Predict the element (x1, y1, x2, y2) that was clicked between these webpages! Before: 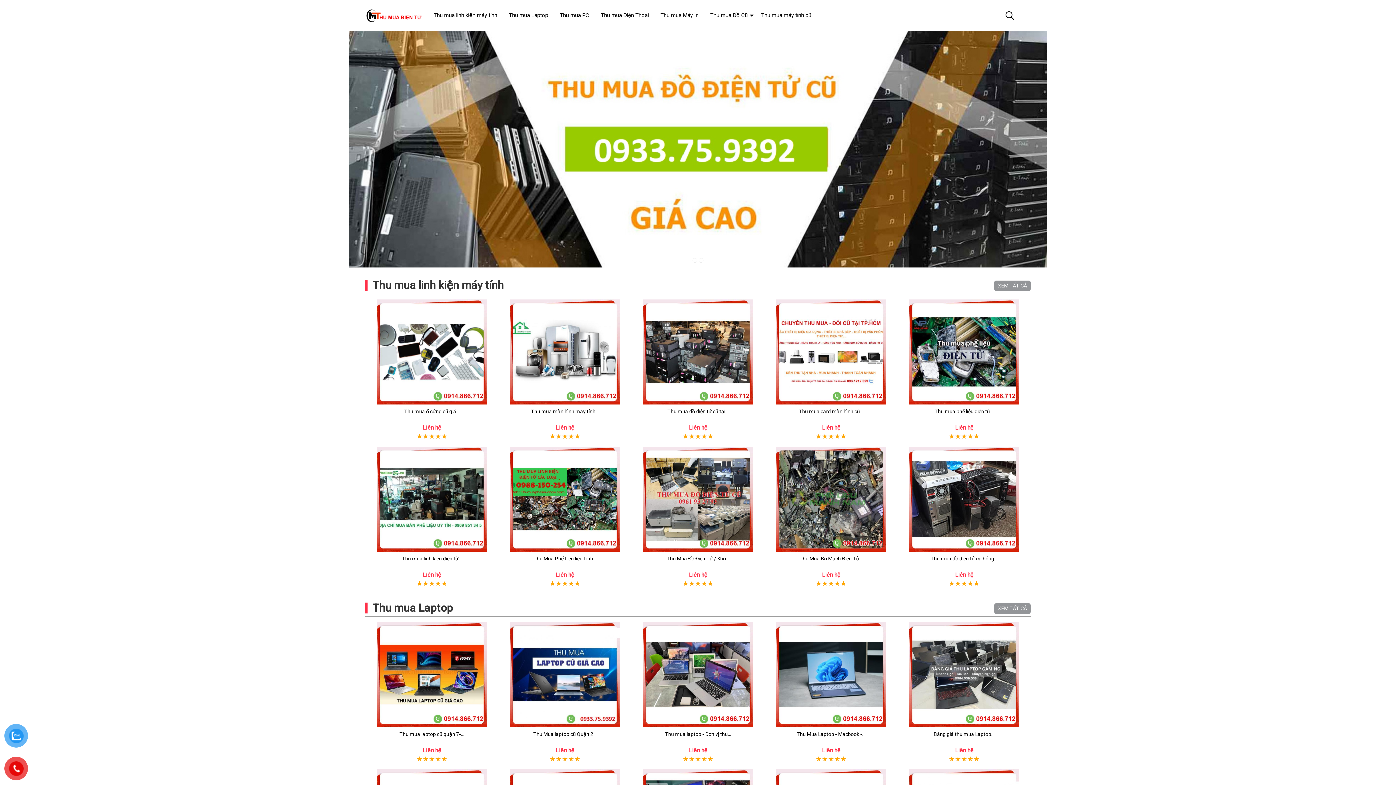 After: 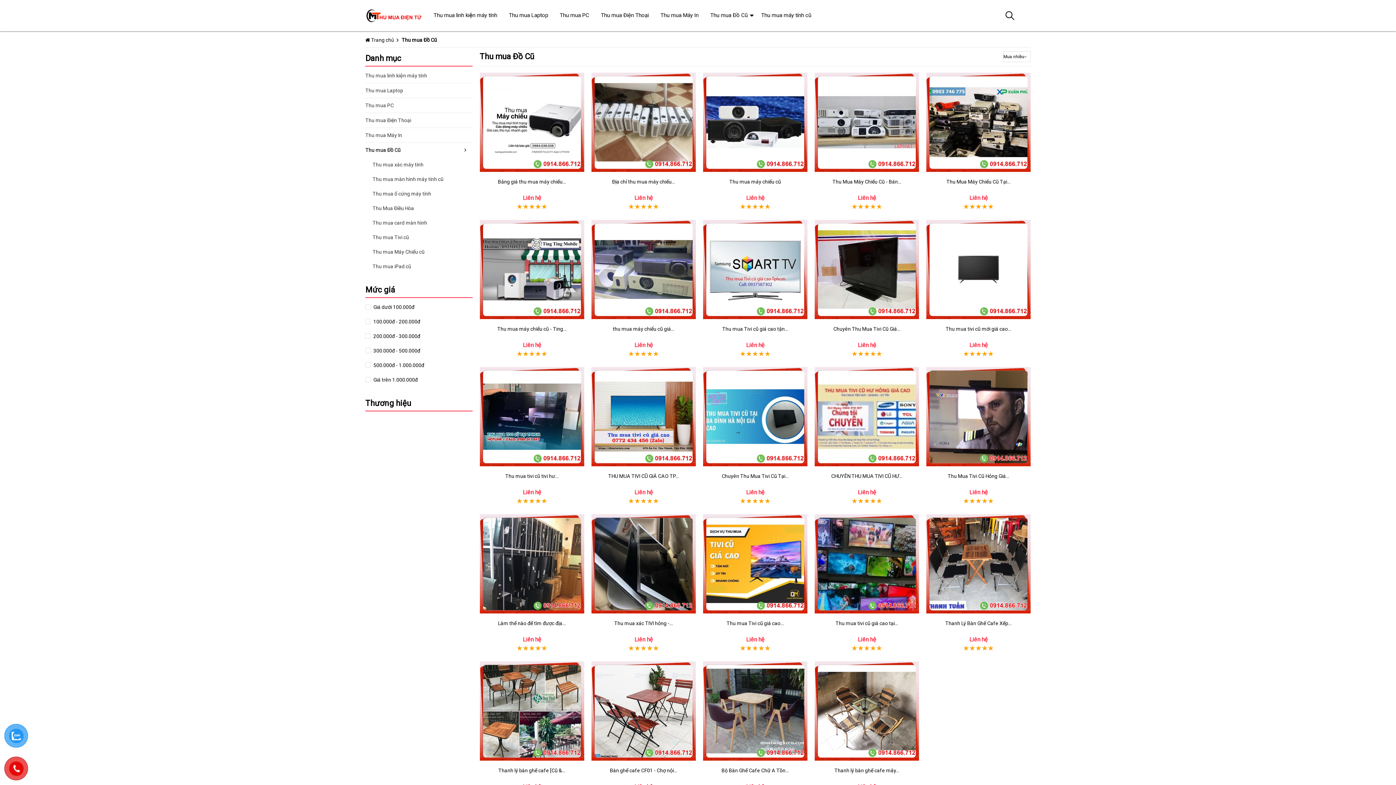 Action: label: Thu mua Đồ Cũ bbox: (704, 0, 753, 30)